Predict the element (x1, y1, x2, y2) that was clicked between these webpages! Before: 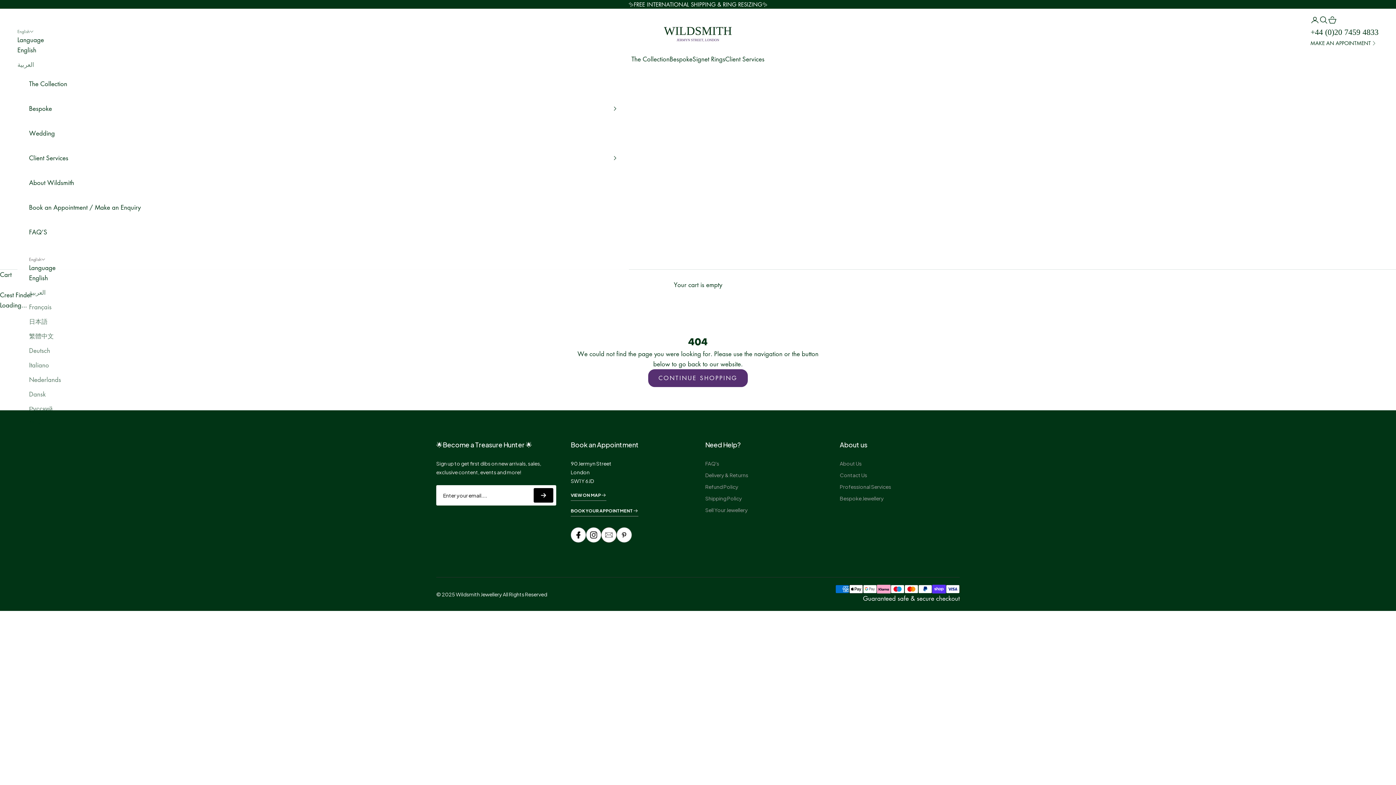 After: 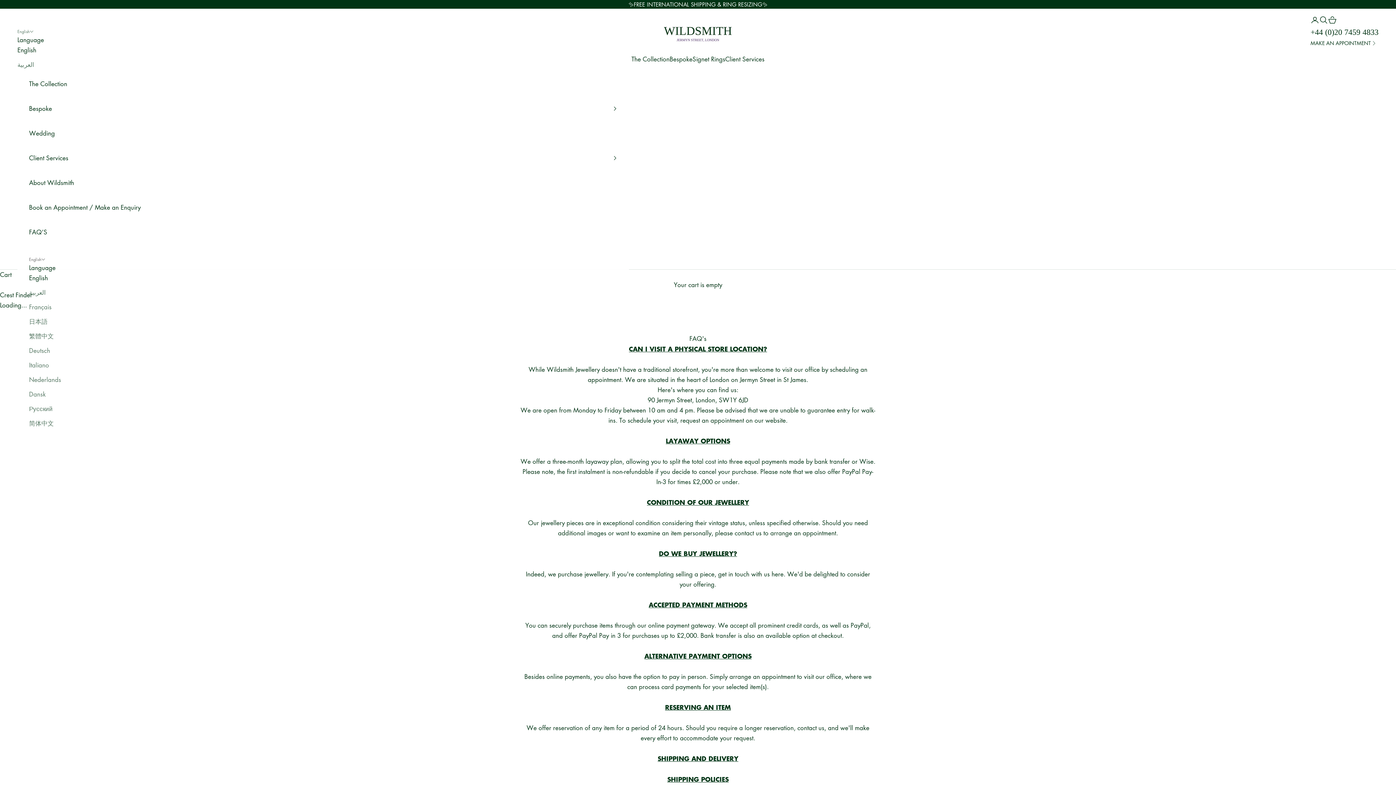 Action: label: FAQ’S bbox: (29, 219, 617, 244)